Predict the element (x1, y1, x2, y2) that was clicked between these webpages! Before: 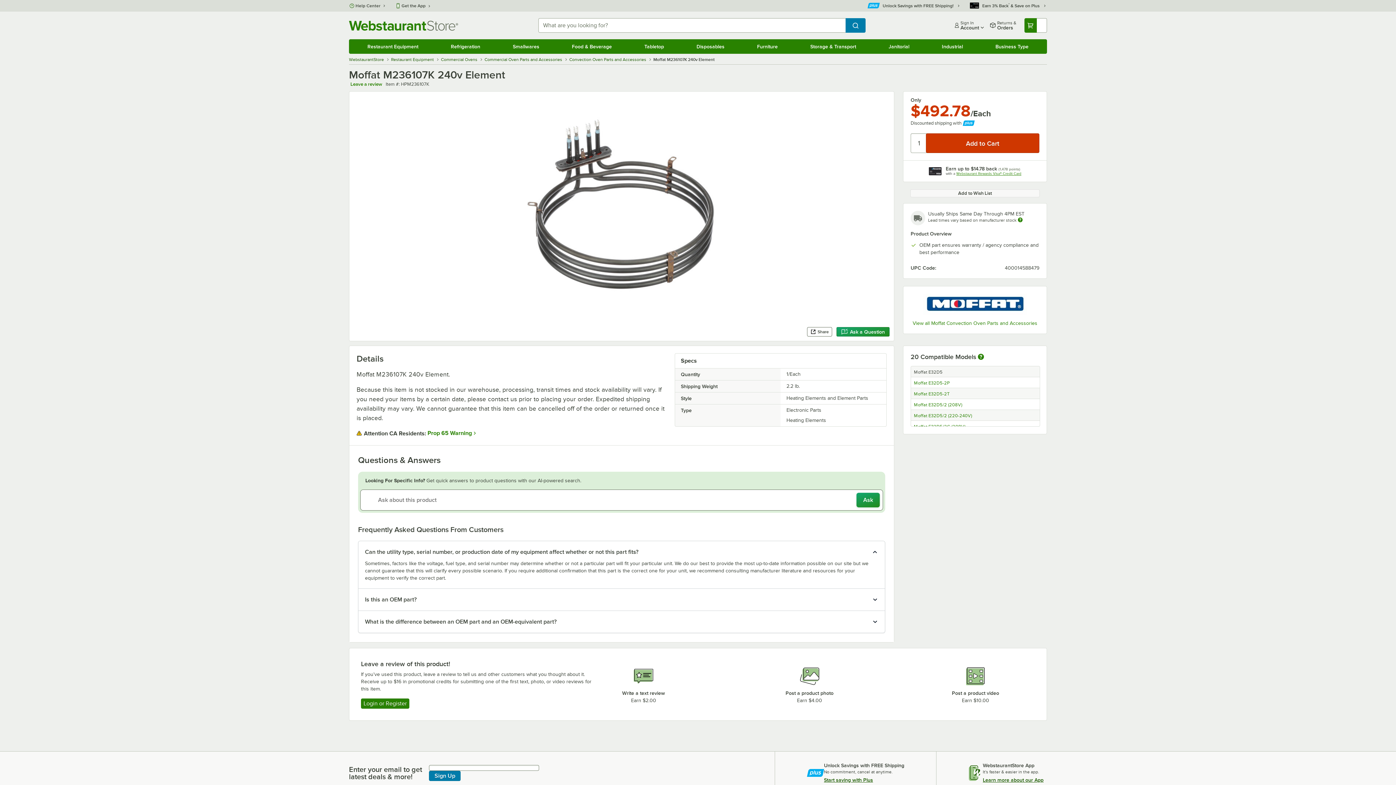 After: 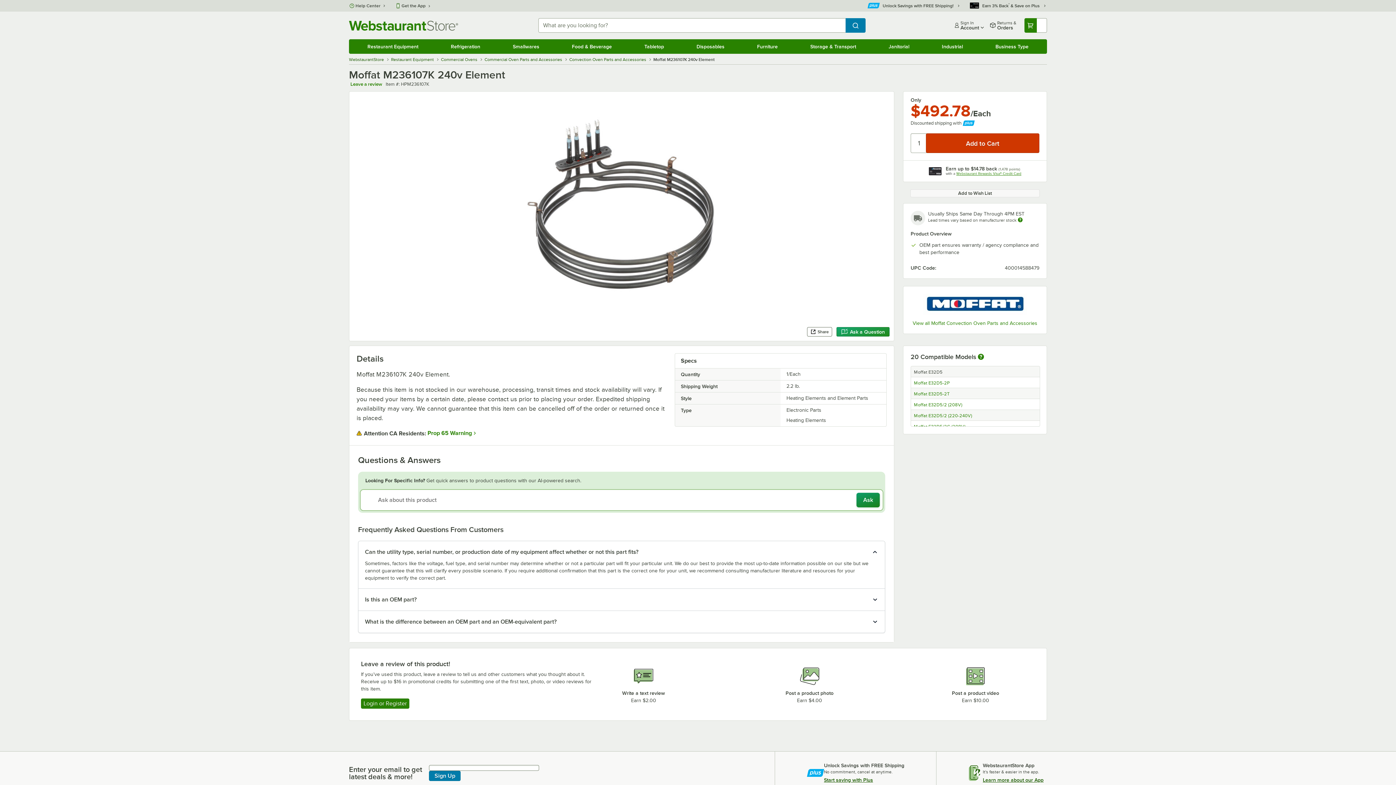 Action: bbox: (856, 493, 880, 507) label: Ask